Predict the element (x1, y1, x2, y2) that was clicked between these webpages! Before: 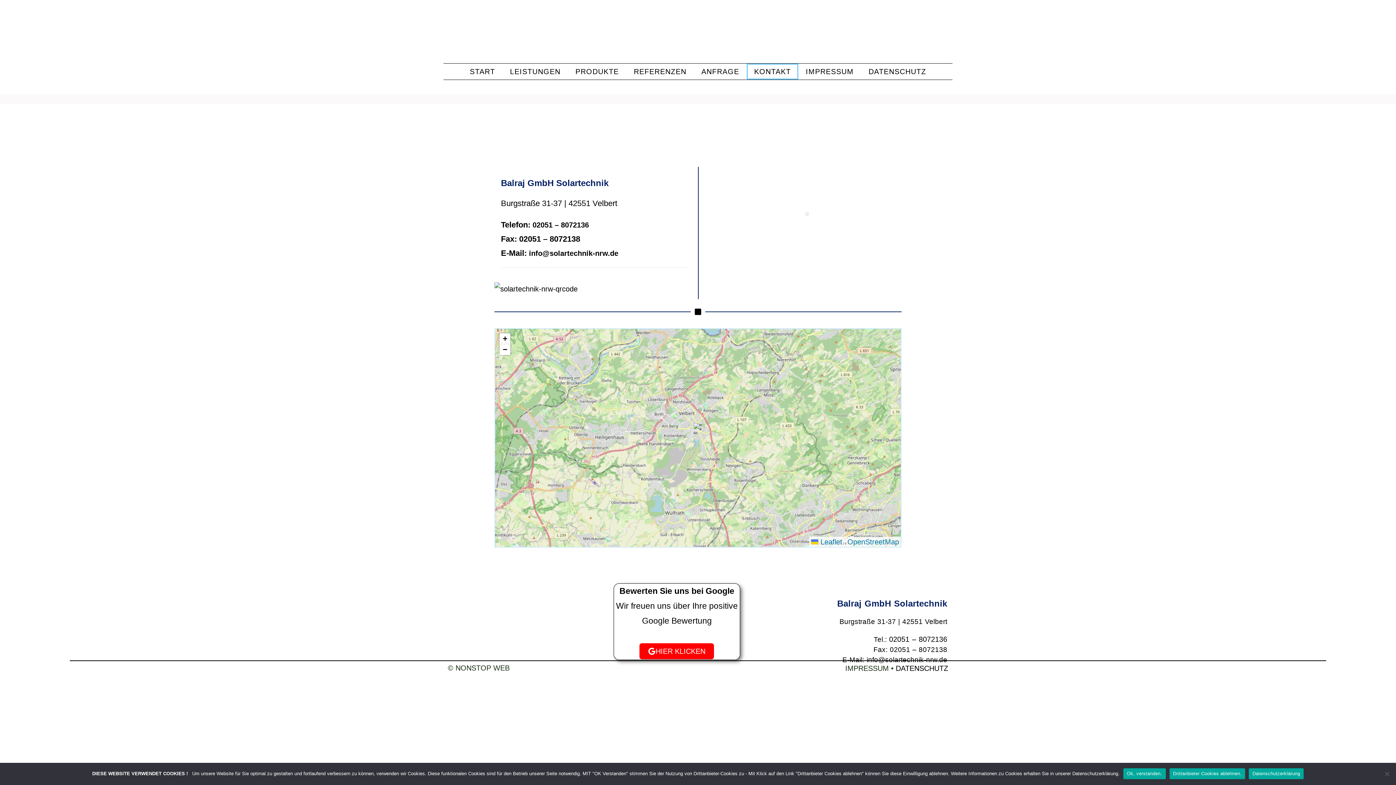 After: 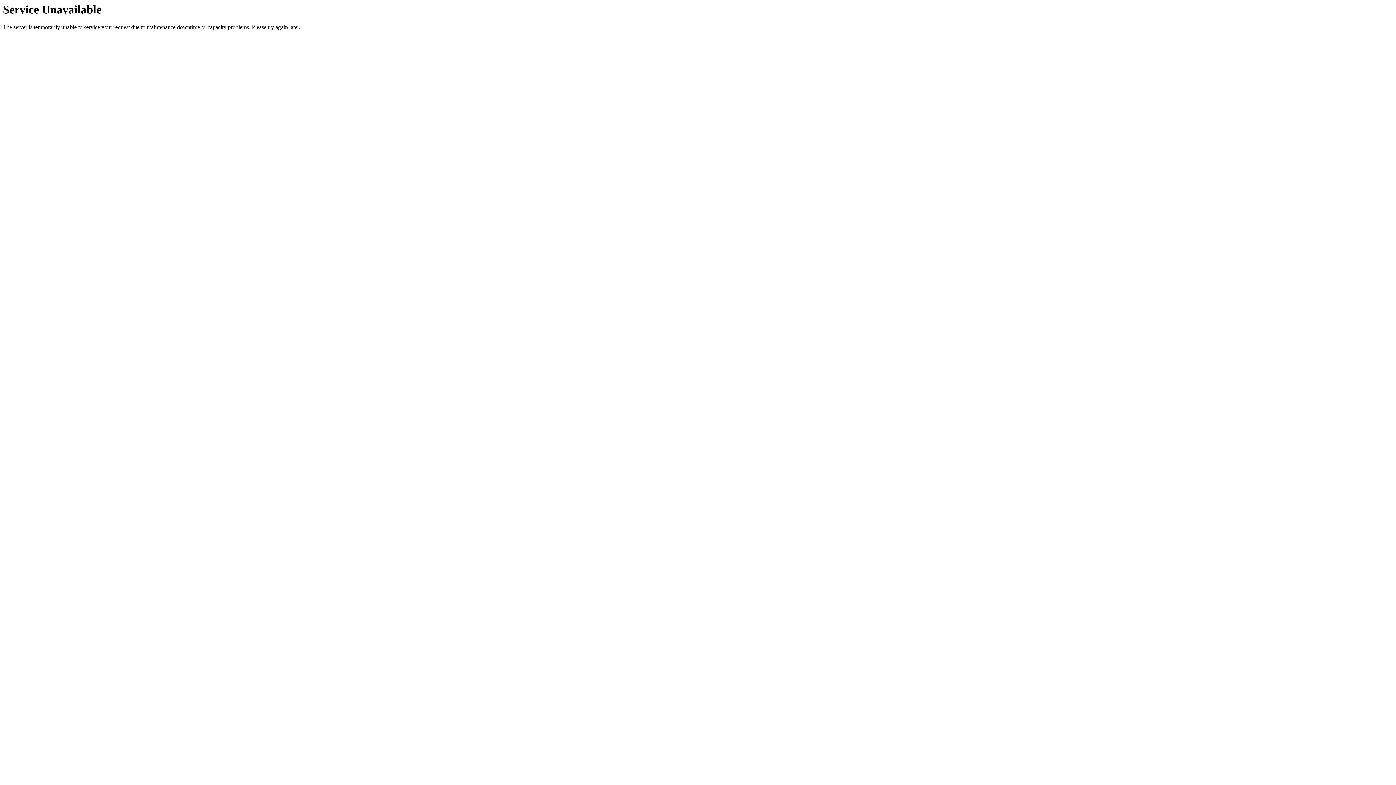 Action: label: KONTAKT bbox: (747, 63, 798, 79)